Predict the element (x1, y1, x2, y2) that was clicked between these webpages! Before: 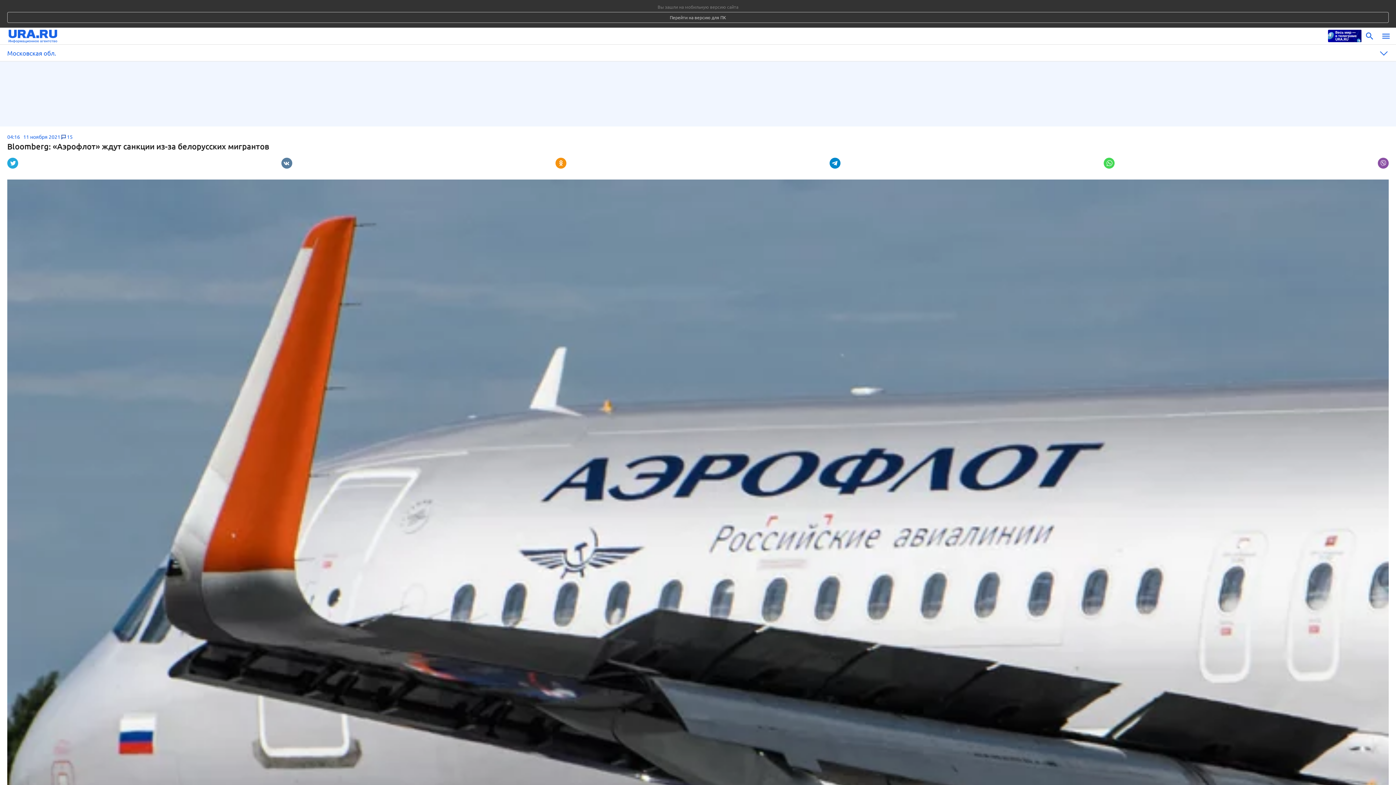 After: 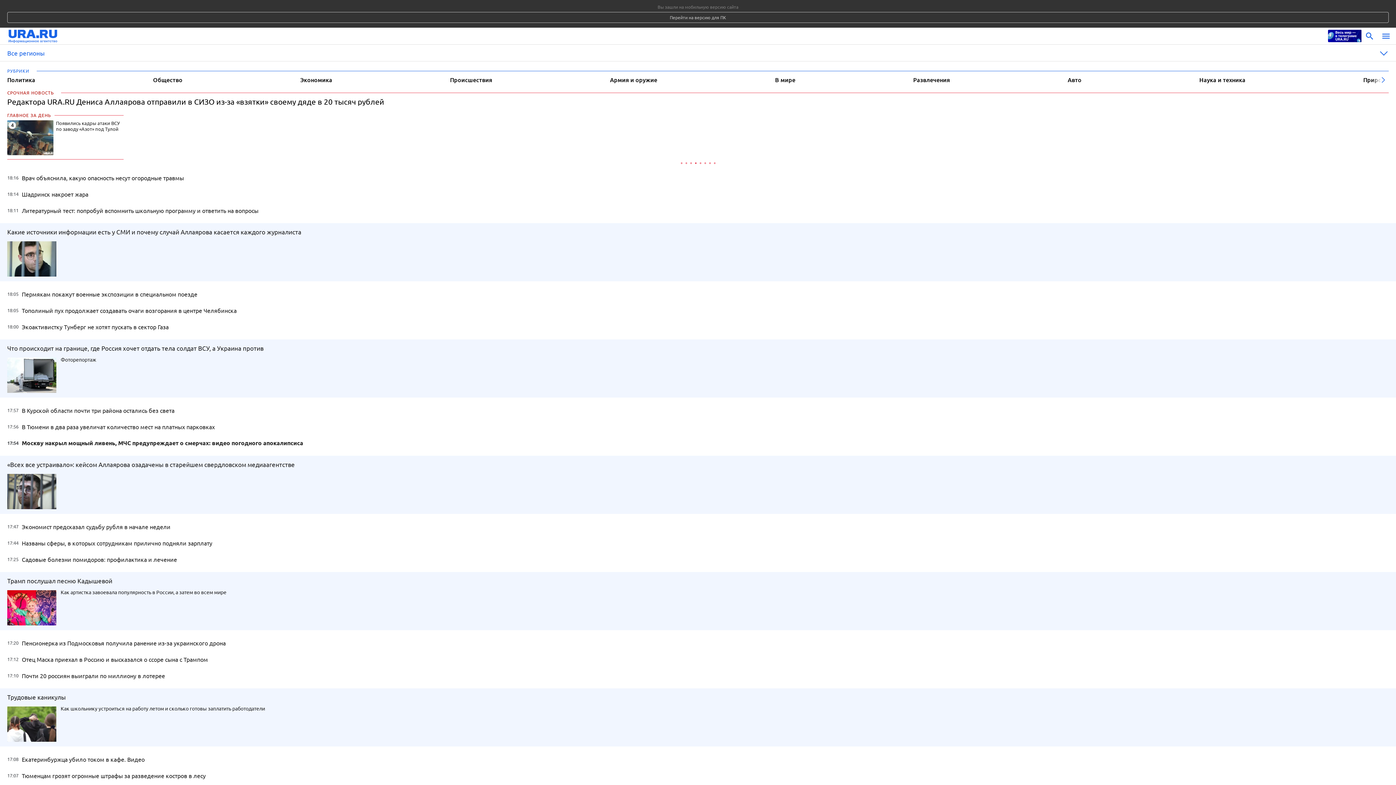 Action: bbox: (8, 28, 1324, 44)